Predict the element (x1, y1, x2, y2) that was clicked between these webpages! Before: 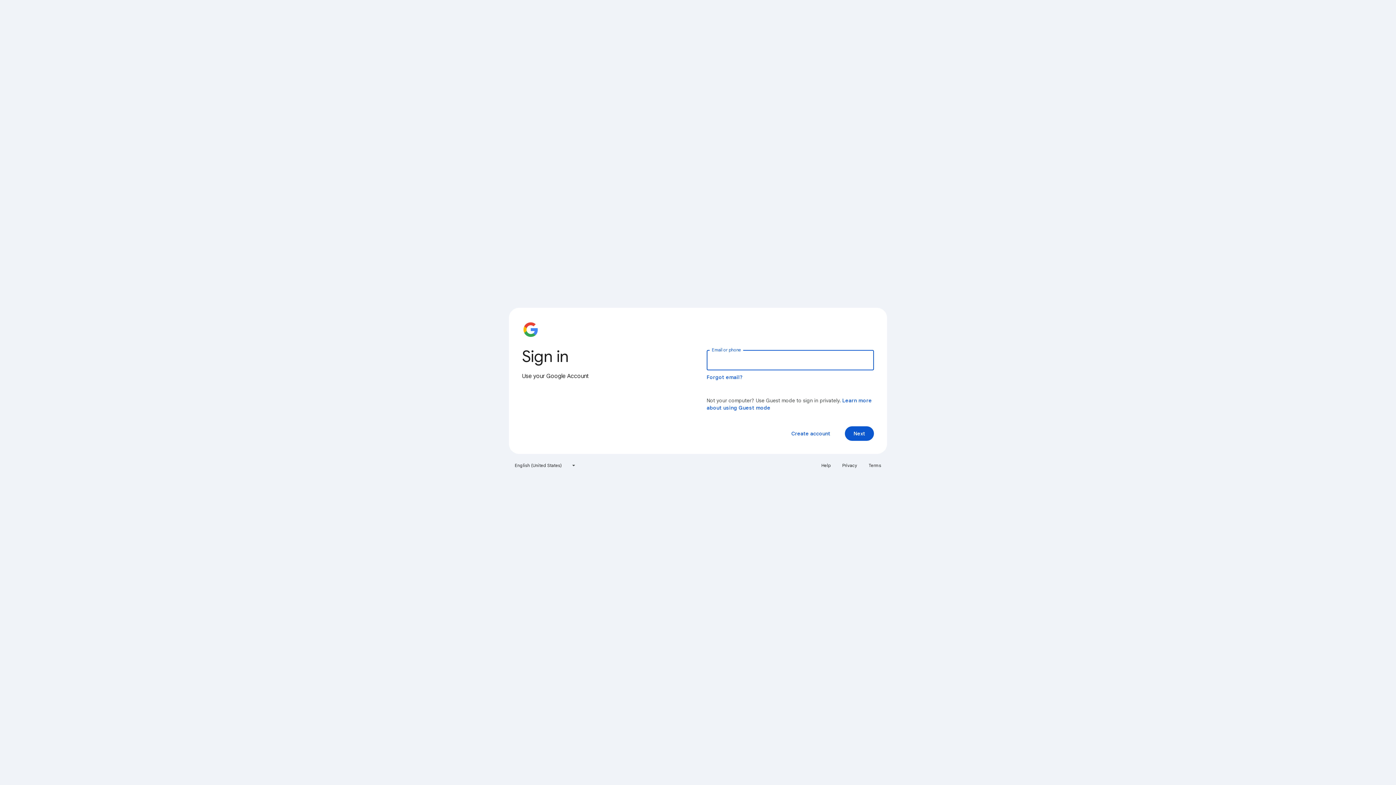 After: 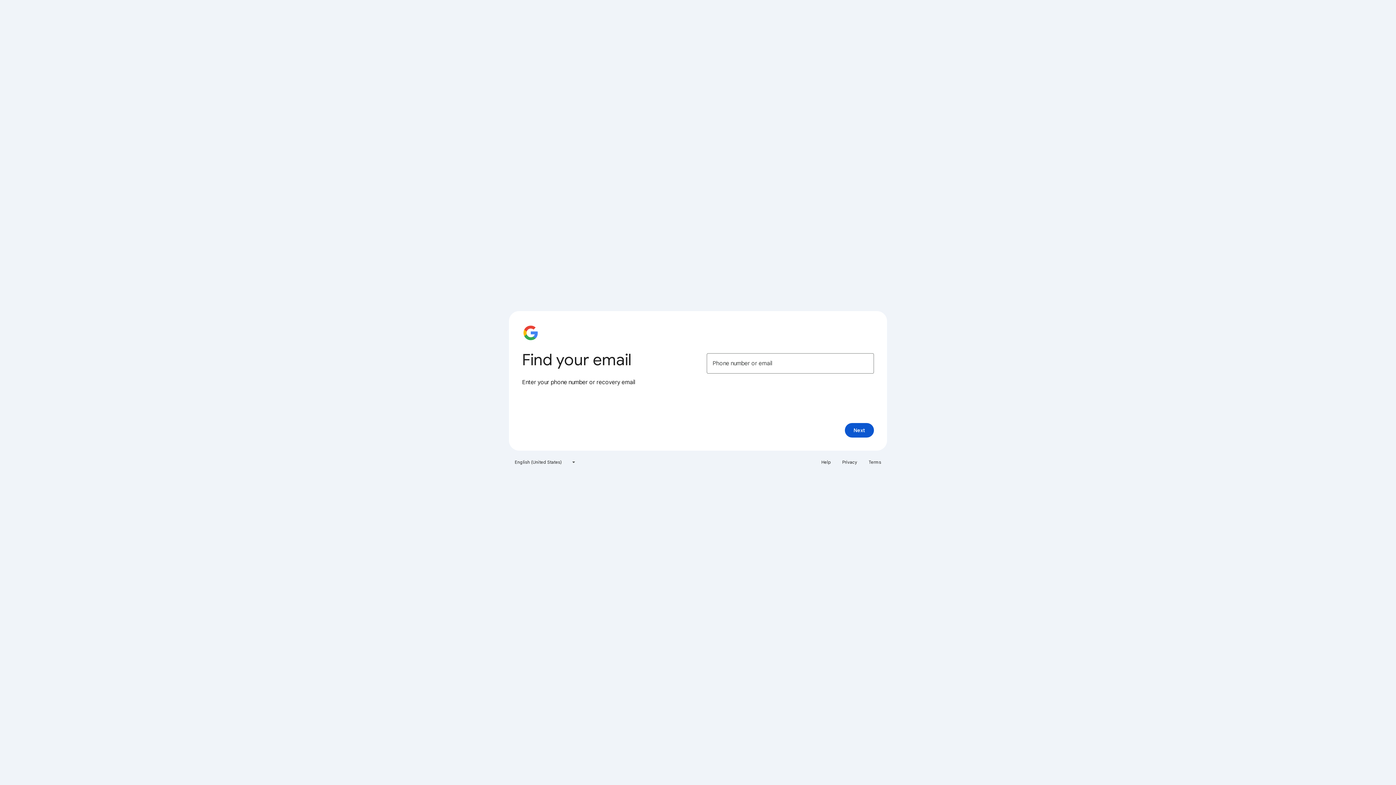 Action: bbox: (706, 374, 743, 380) label: Forgot email?